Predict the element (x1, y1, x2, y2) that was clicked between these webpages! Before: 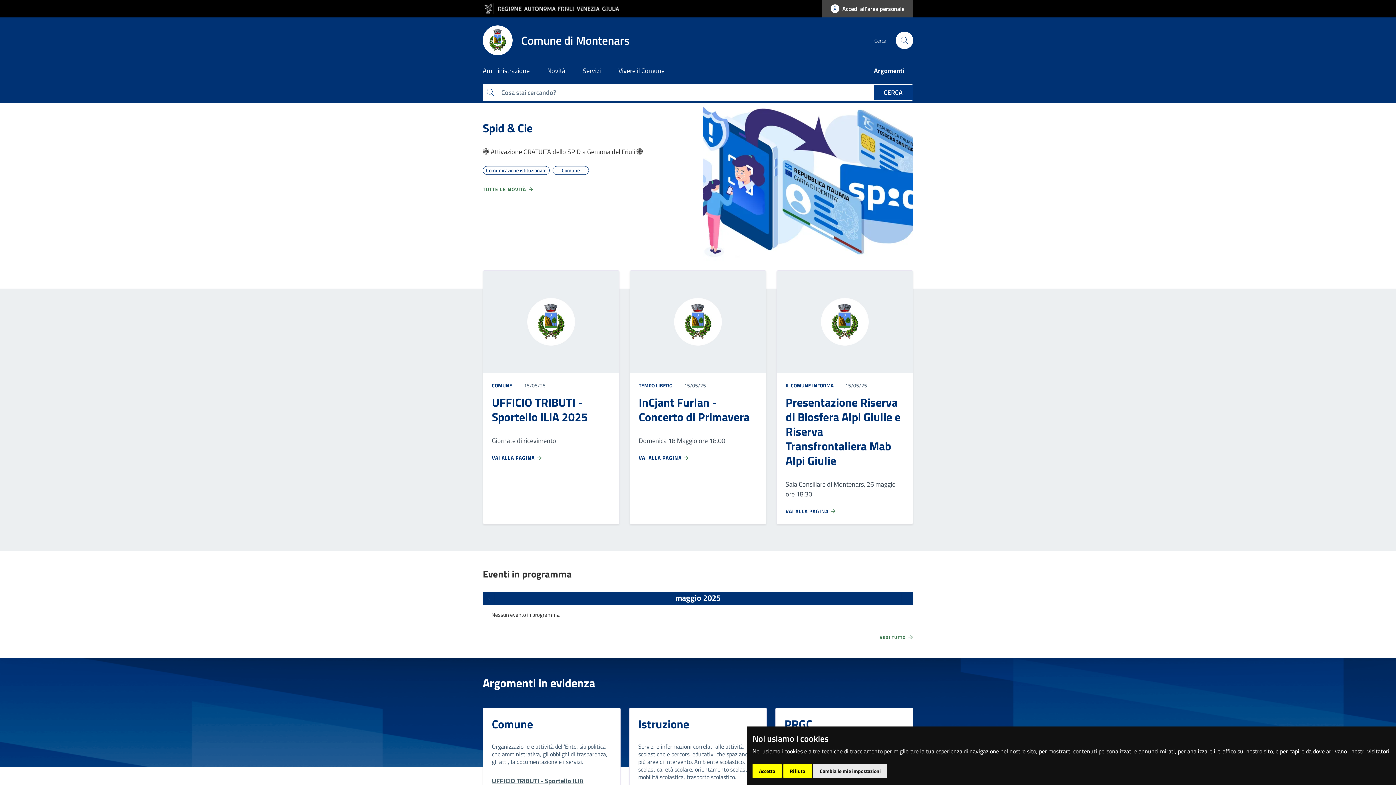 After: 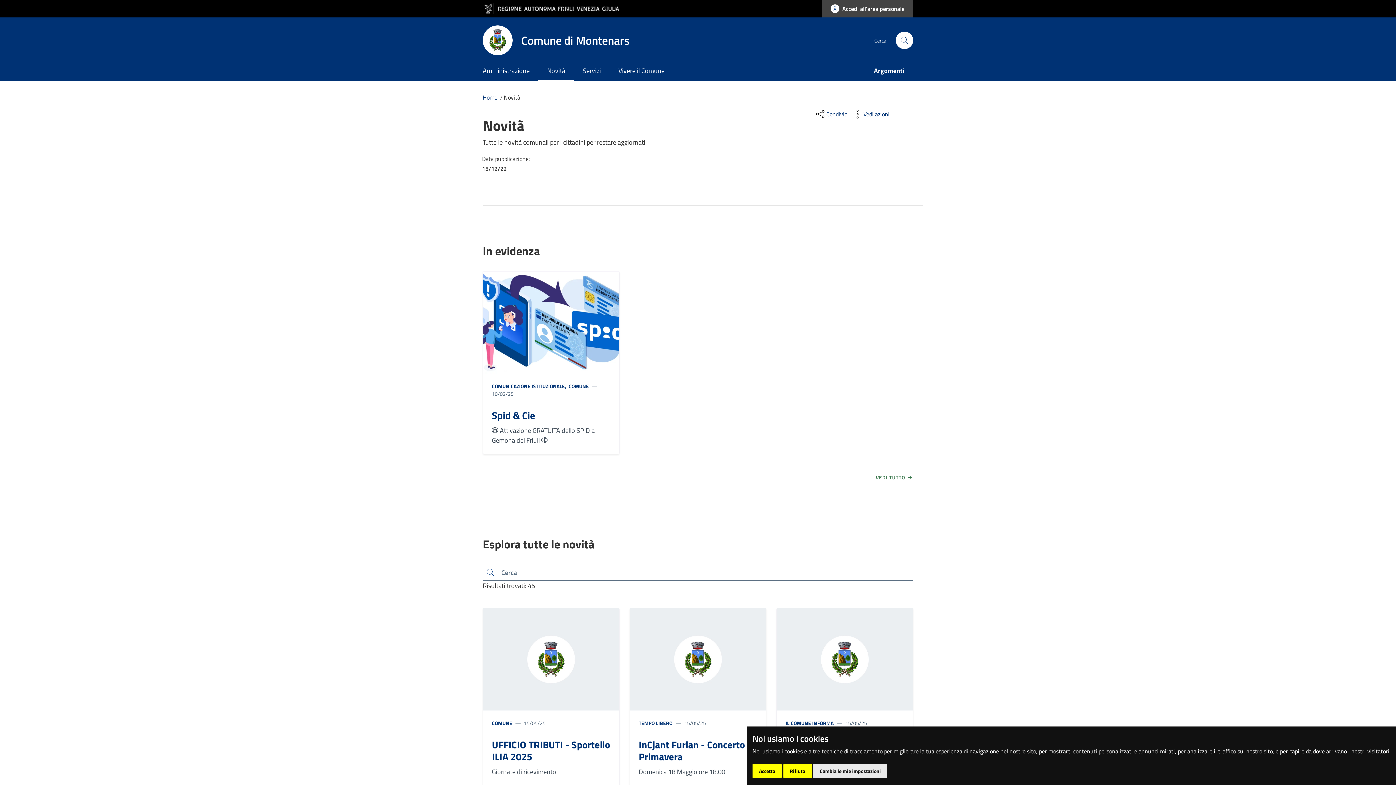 Action: bbox: (538, 61, 574, 81) label: Novità